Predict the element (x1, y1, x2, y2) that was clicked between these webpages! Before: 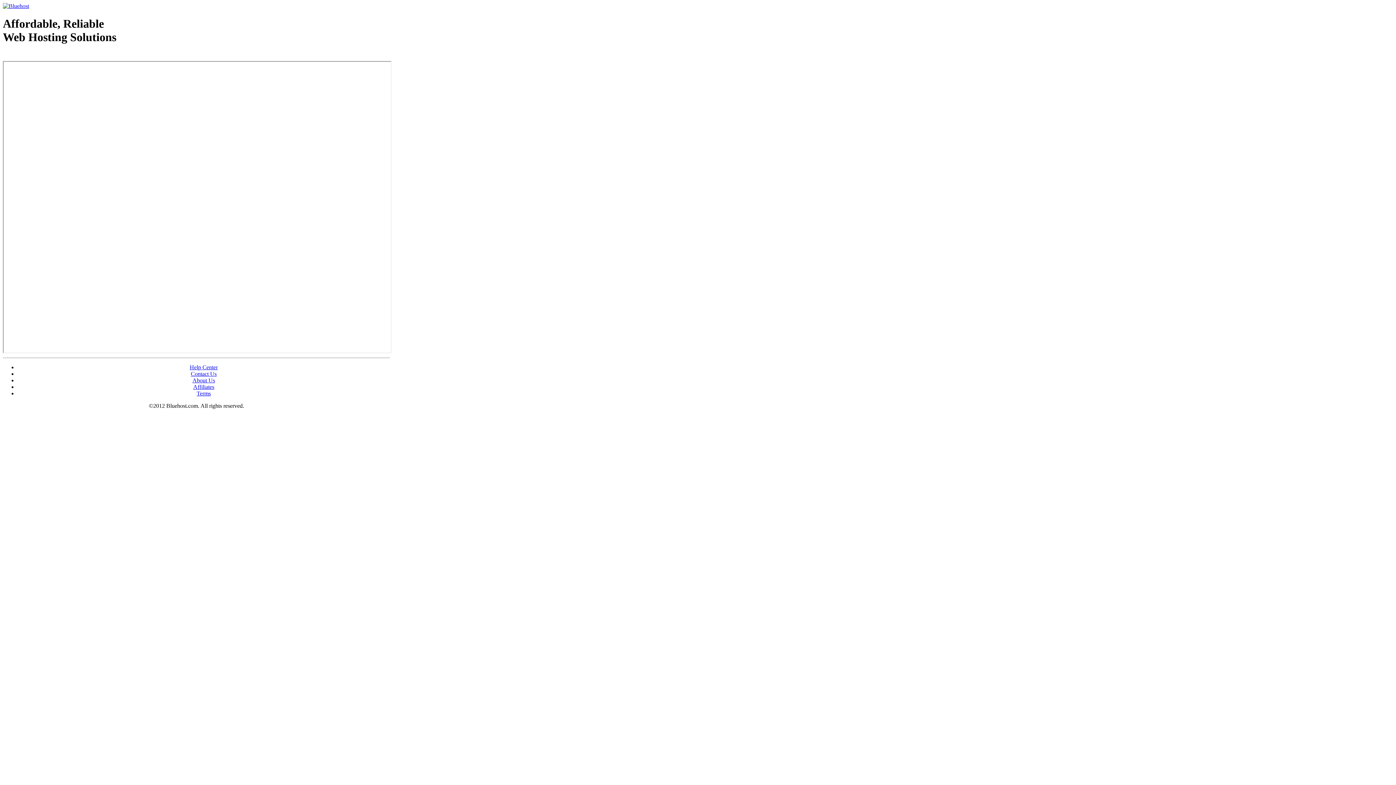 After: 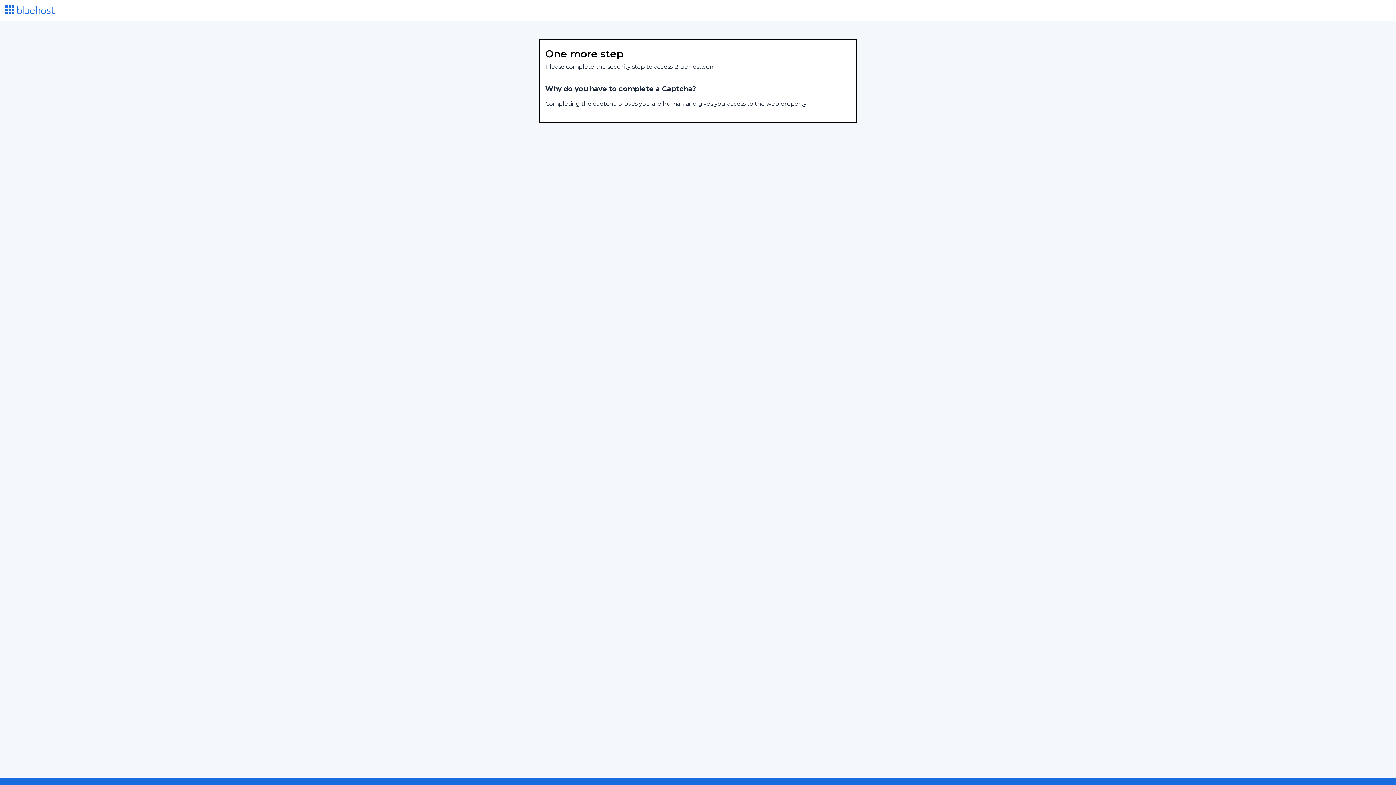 Action: bbox: (193, 383, 214, 390) label: Affiliates